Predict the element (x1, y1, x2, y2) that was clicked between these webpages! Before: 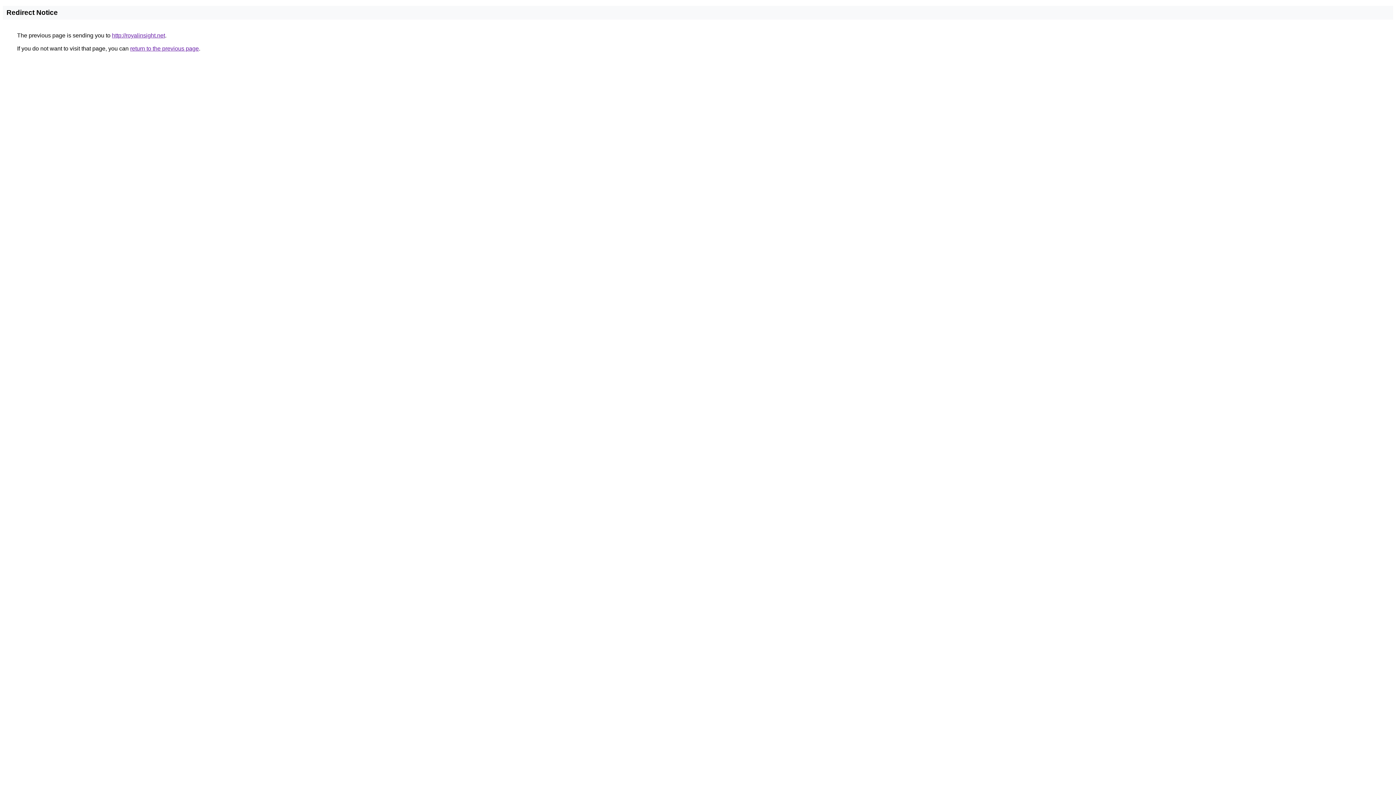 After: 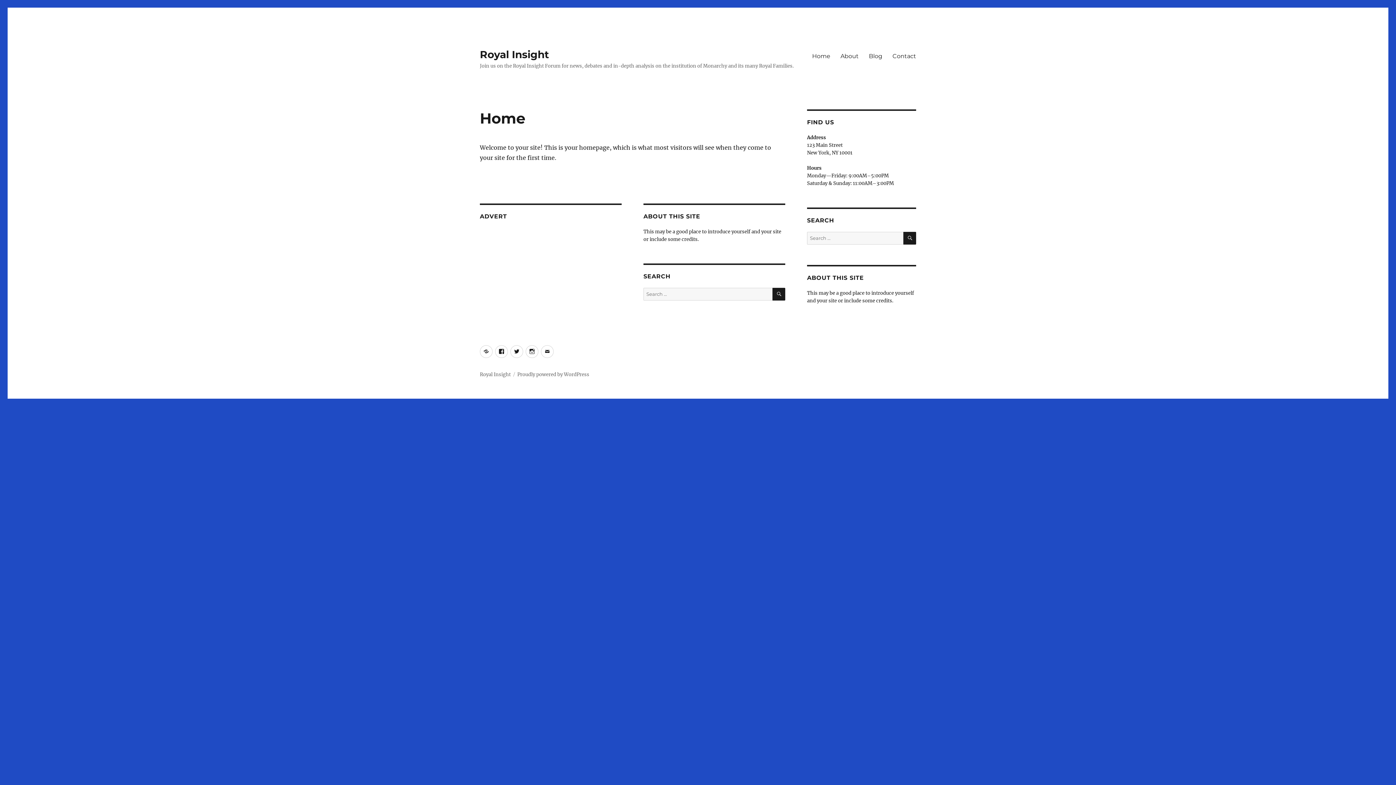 Action: bbox: (112, 32, 165, 38) label: http://royalinsight.net